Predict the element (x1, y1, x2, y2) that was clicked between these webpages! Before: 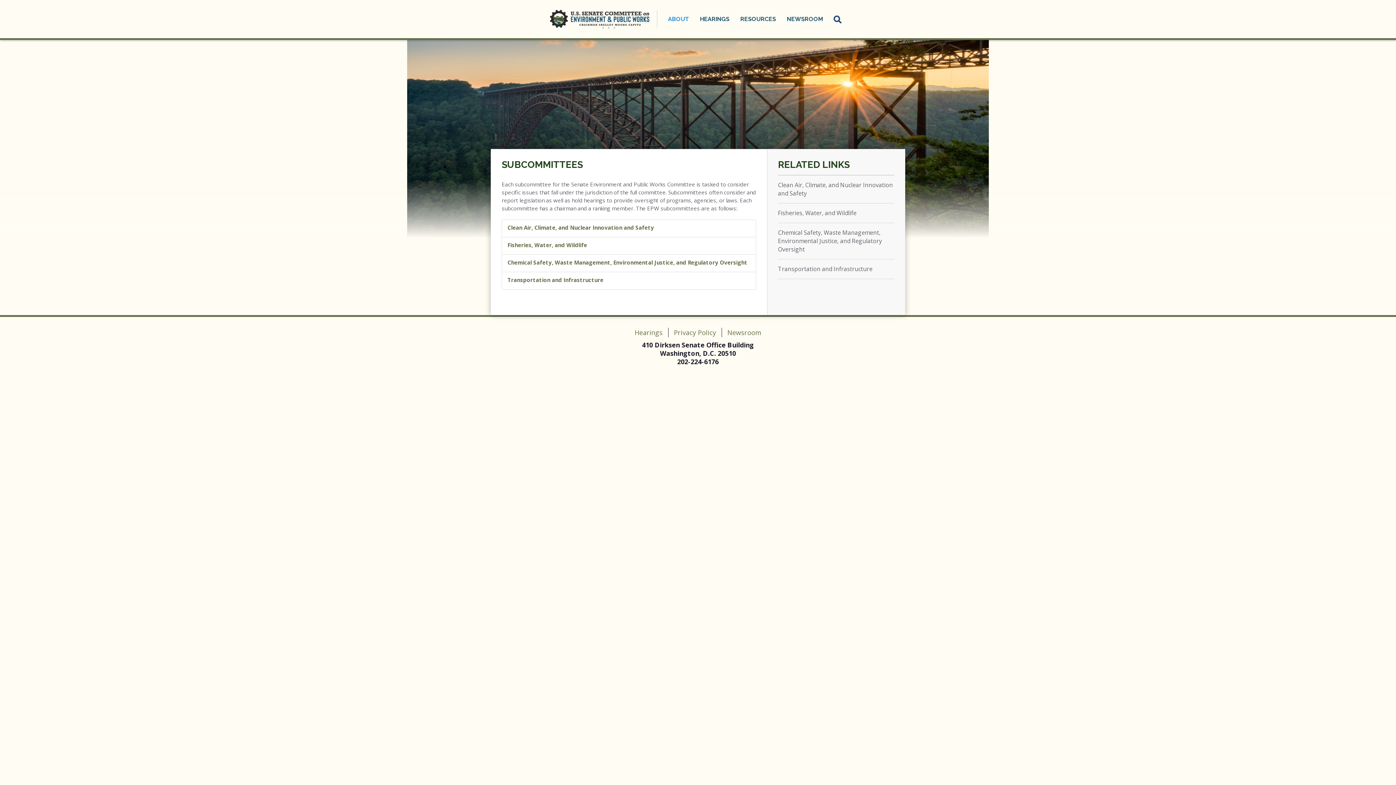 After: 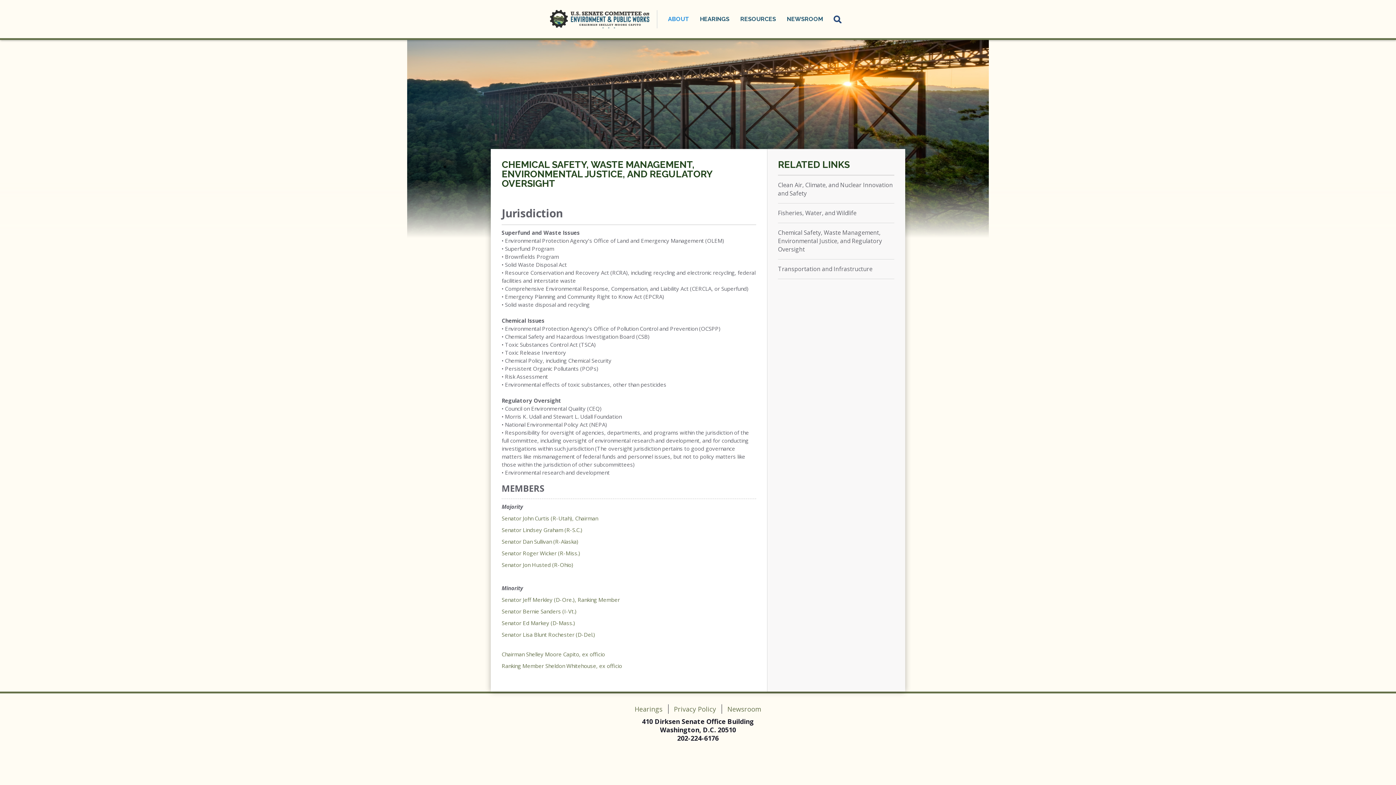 Action: bbox: (778, 223, 894, 259) label: Chemical Safety, Waste Management, Environmental Justice, and Regulatory Oversight